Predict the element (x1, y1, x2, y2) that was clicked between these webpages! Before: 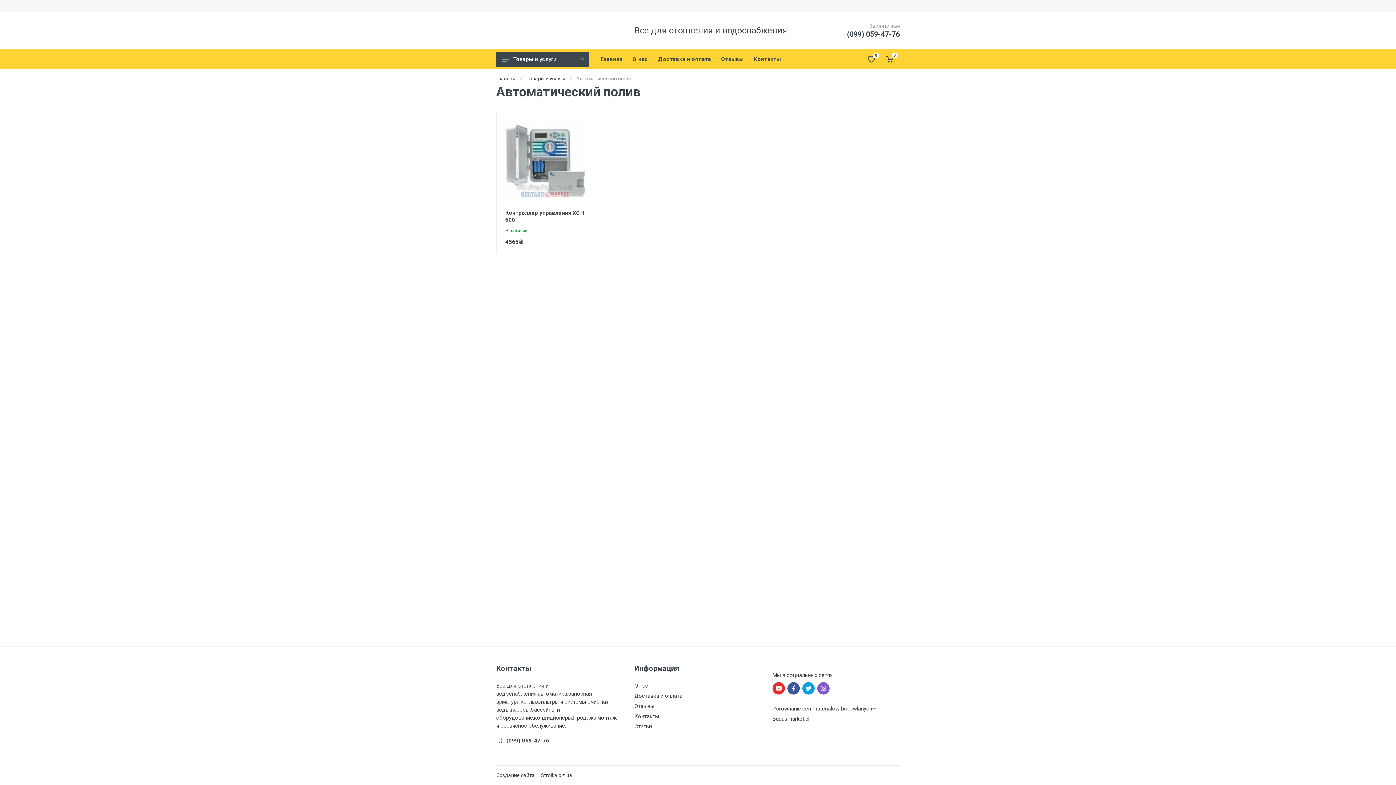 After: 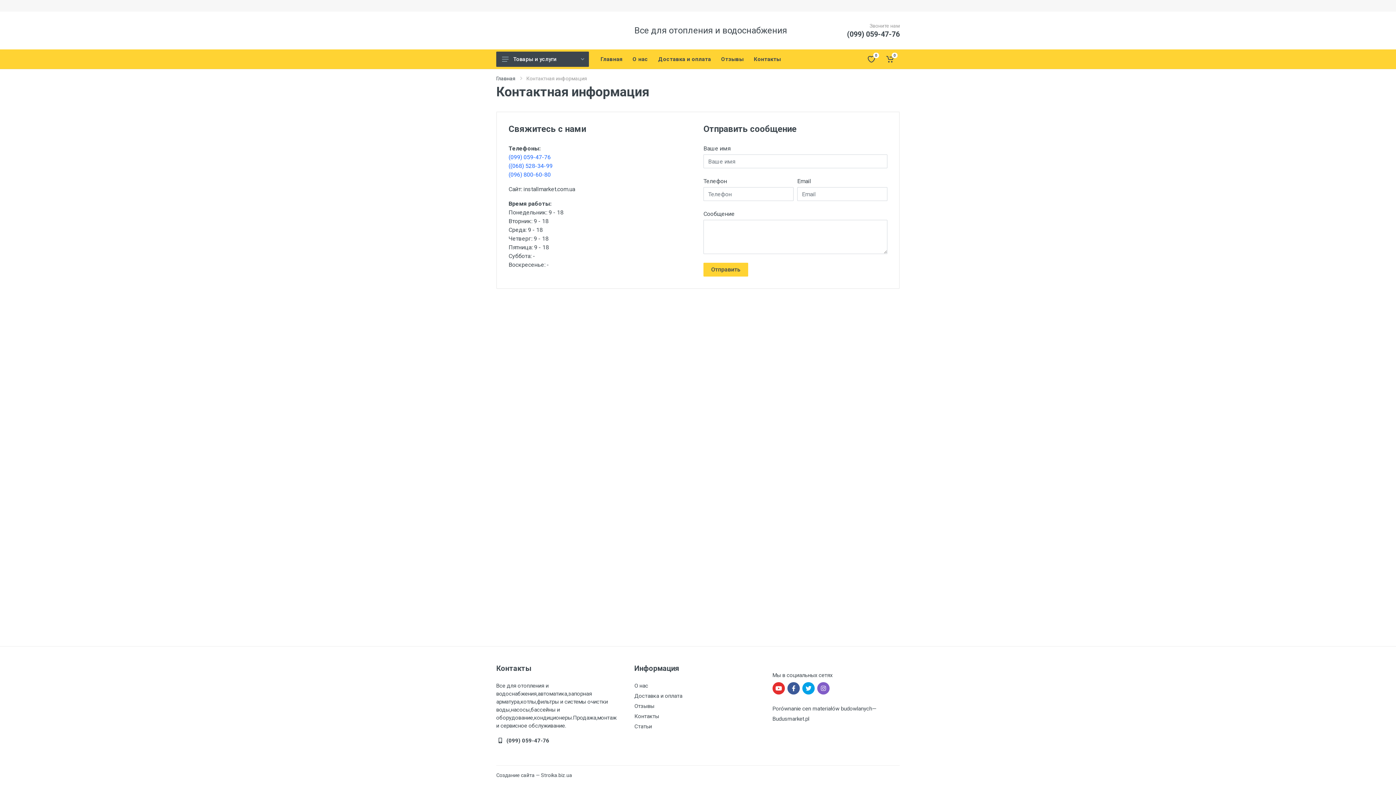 Action: bbox: (634, 713, 659, 720) label: Контакты